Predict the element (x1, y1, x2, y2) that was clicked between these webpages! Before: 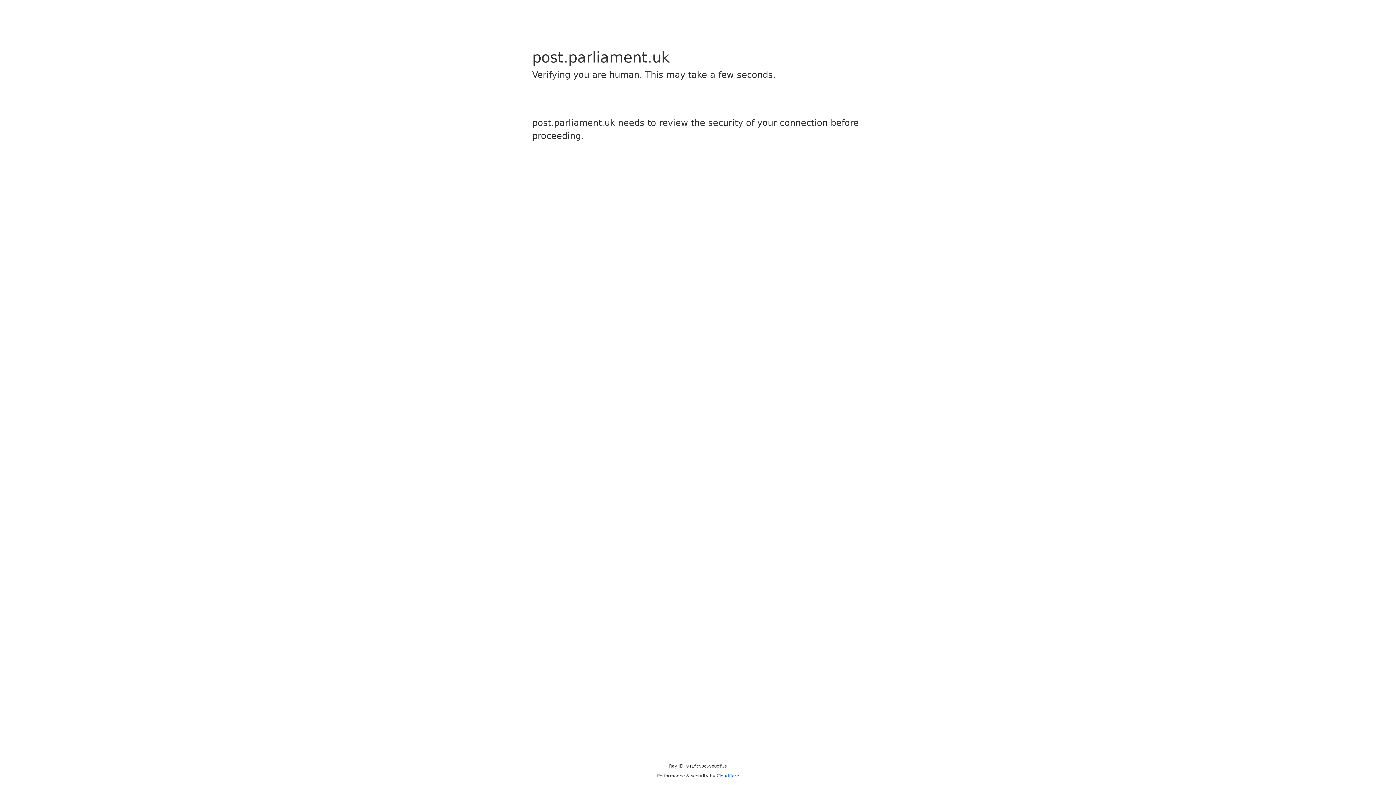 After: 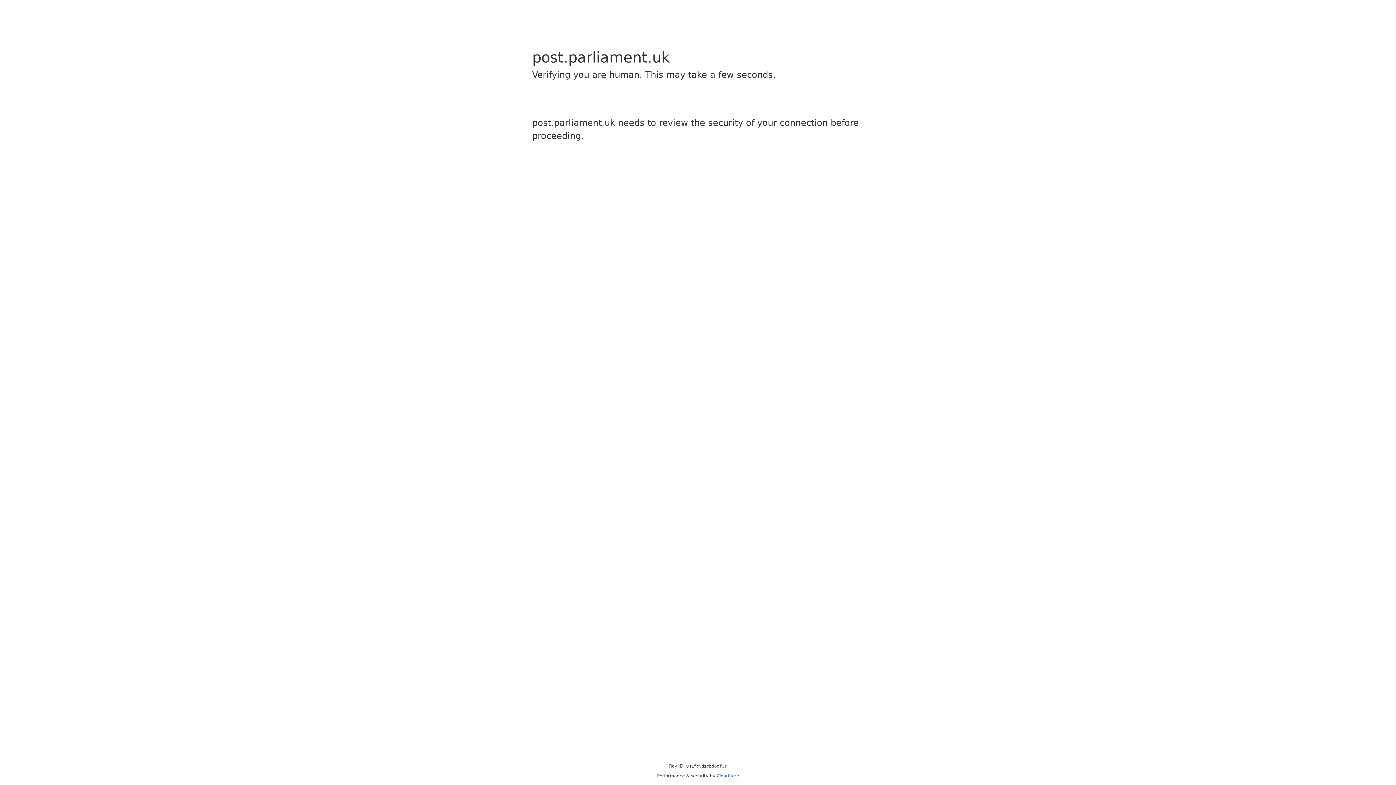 Action: label: Cloudflare bbox: (716, 773, 739, 778)